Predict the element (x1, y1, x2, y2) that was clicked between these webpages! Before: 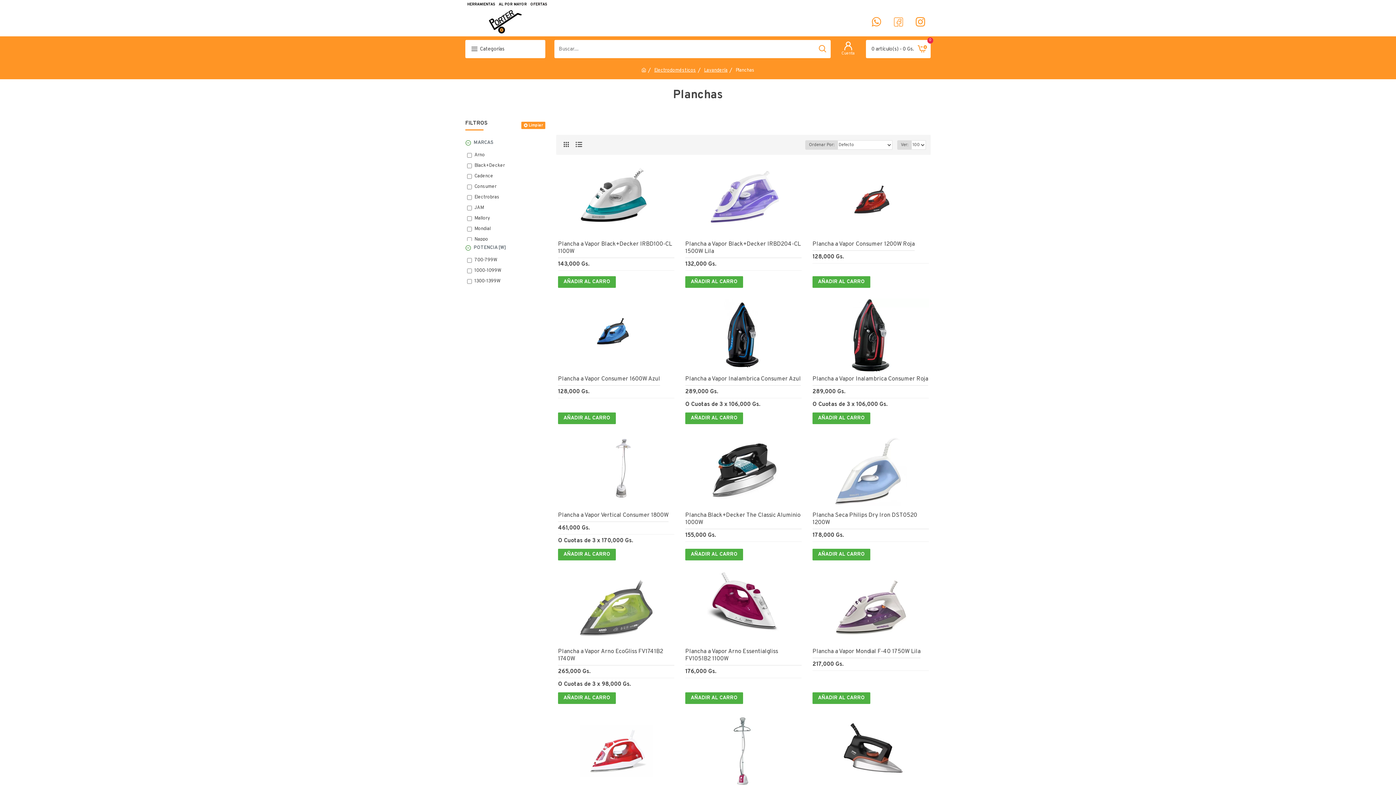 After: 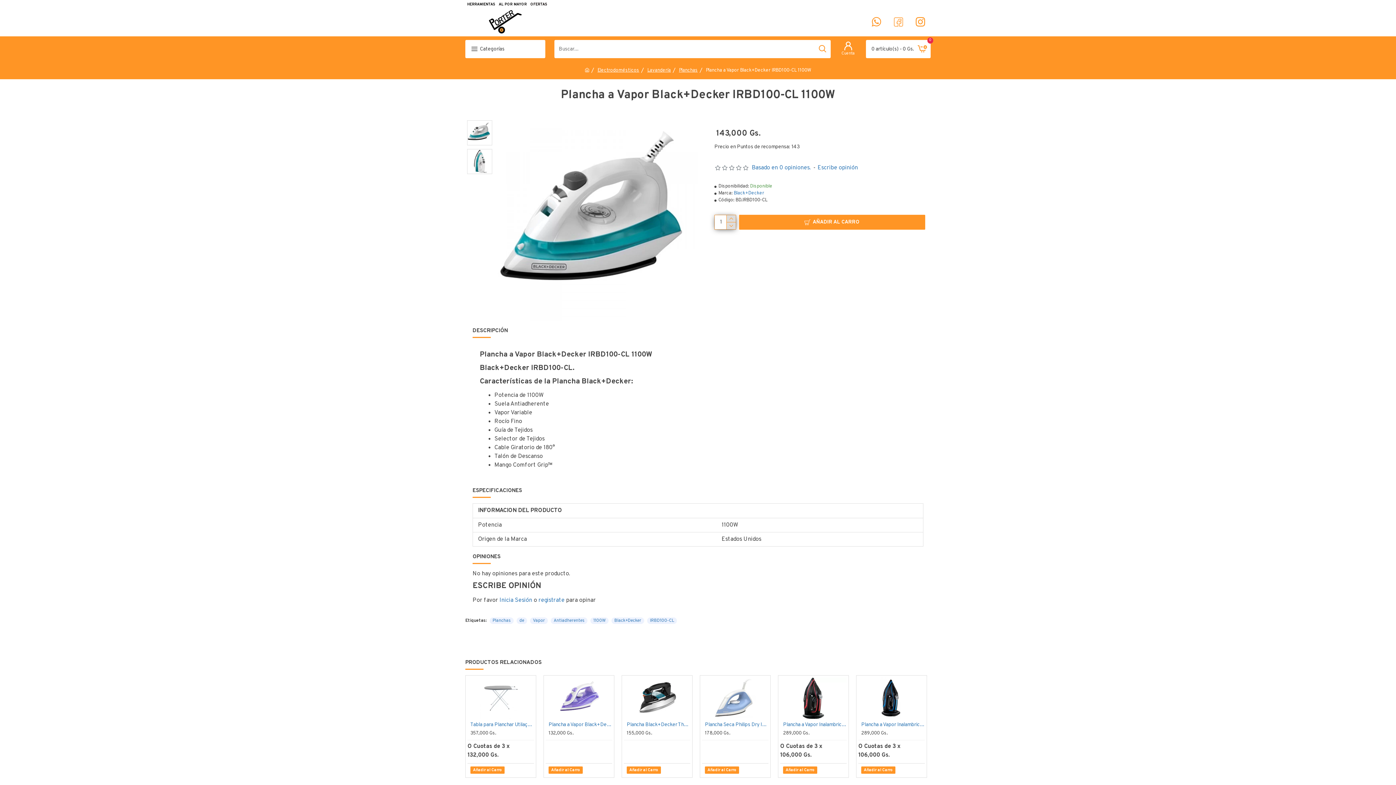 Action: bbox: (558, 240, 674, 255) label: Plancha a Vapor Black+Decker IRBD100-CL 1100W